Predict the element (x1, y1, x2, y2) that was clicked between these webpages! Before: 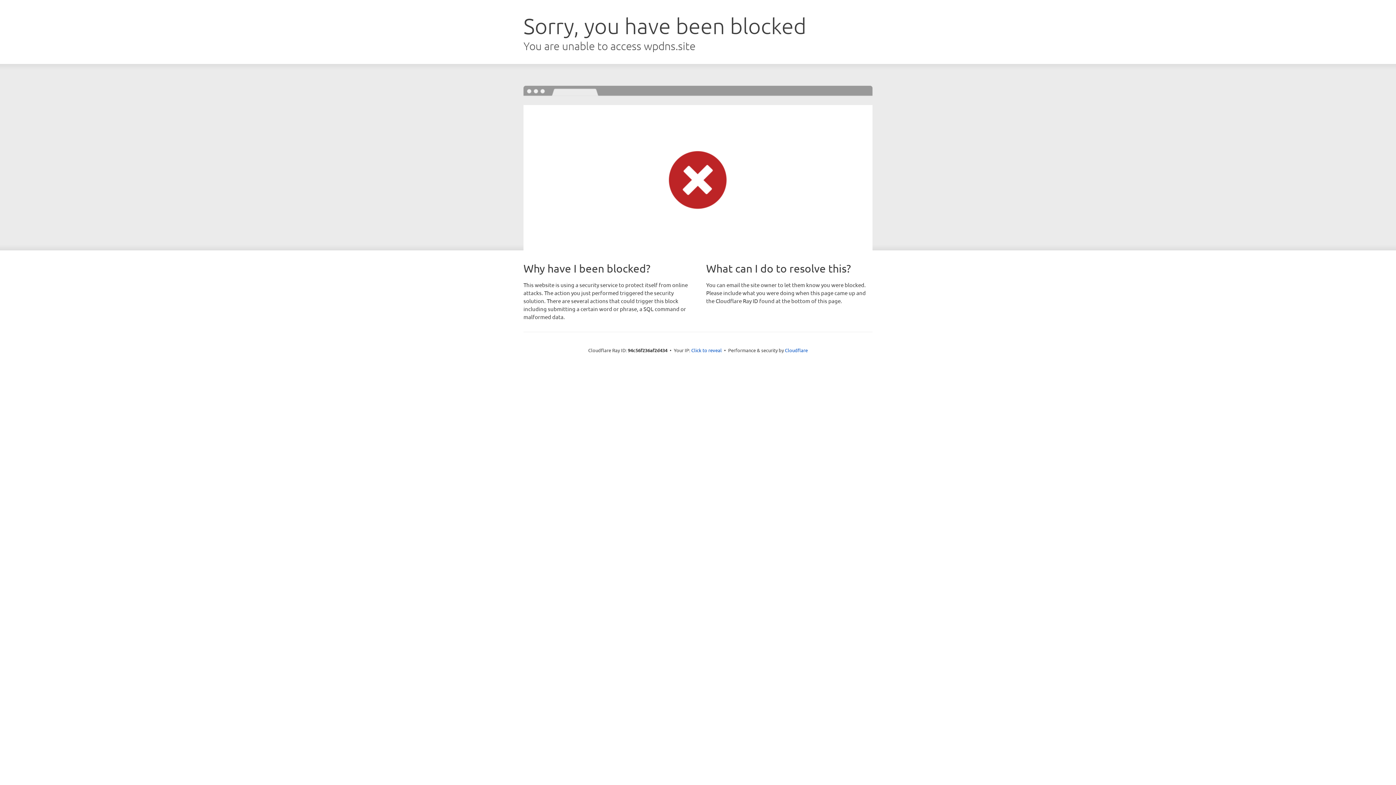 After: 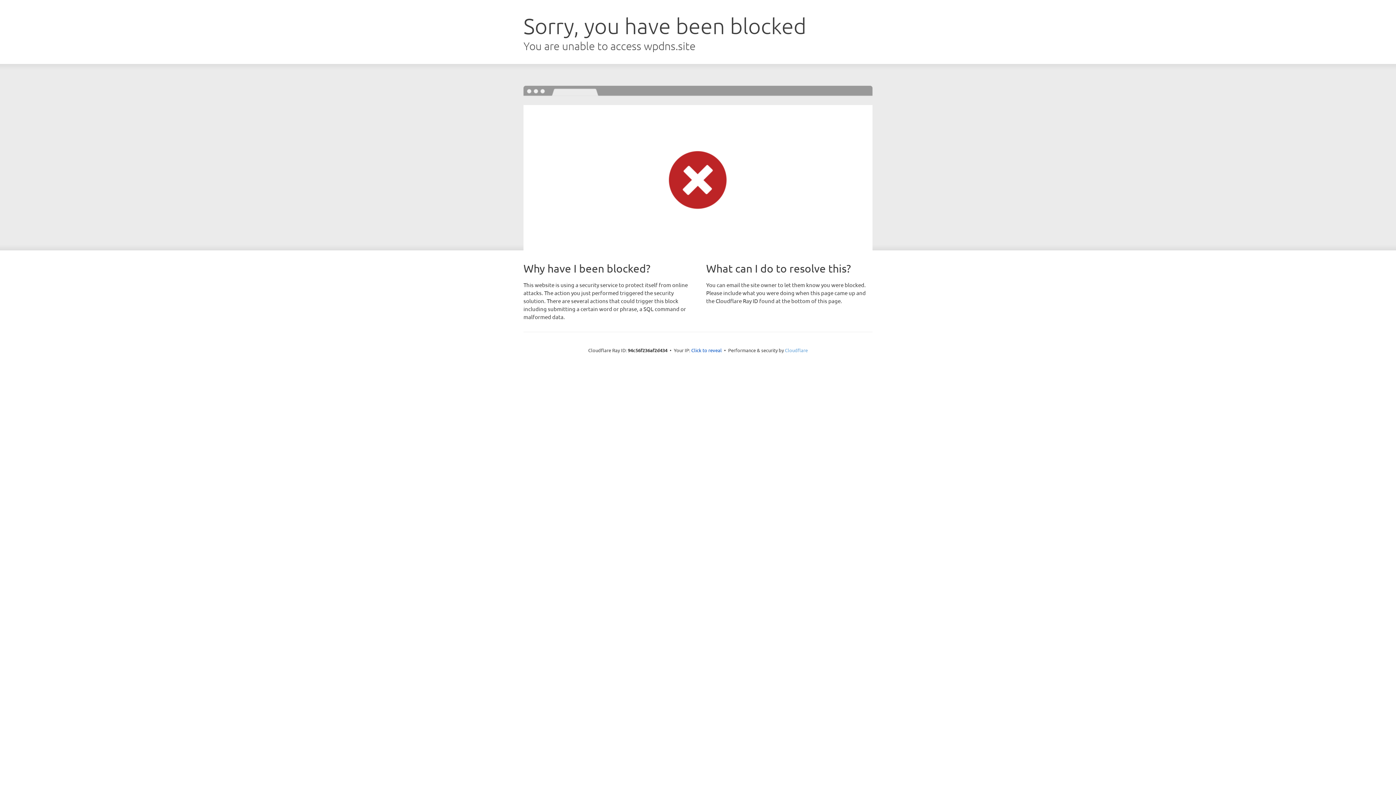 Action: bbox: (785, 347, 808, 353) label: Cloudflare